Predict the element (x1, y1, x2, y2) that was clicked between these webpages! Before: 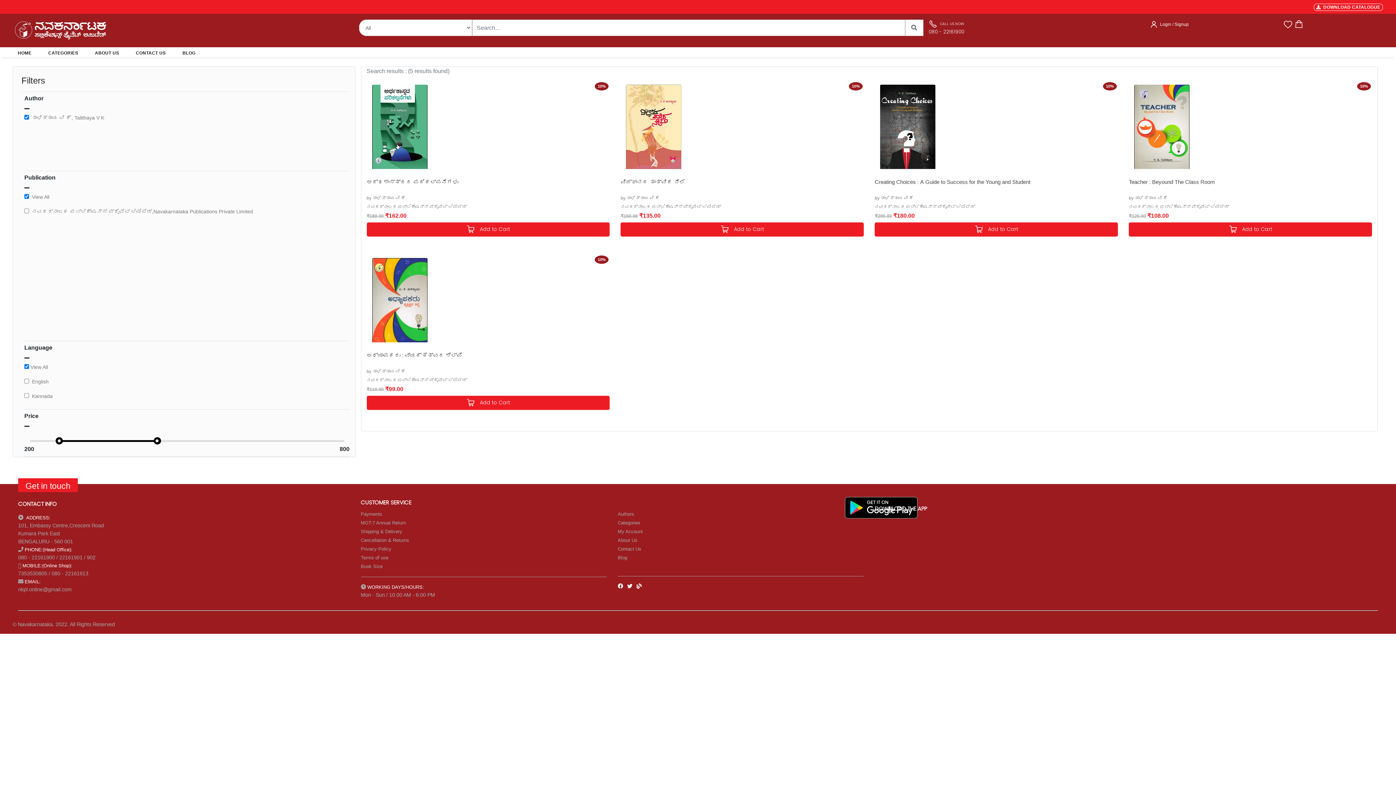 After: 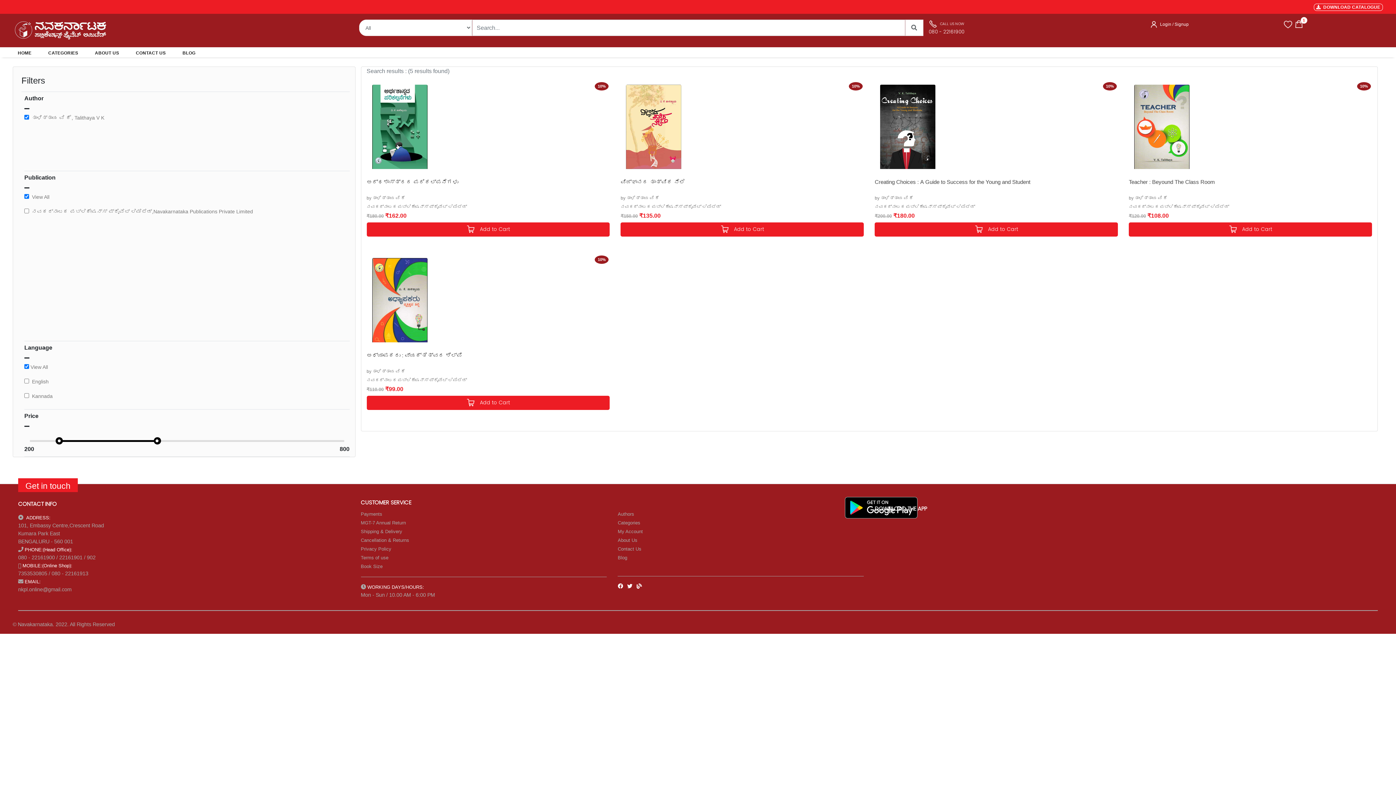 Action: bbox: (366, 396, 609, 410) label:    Add to Cart